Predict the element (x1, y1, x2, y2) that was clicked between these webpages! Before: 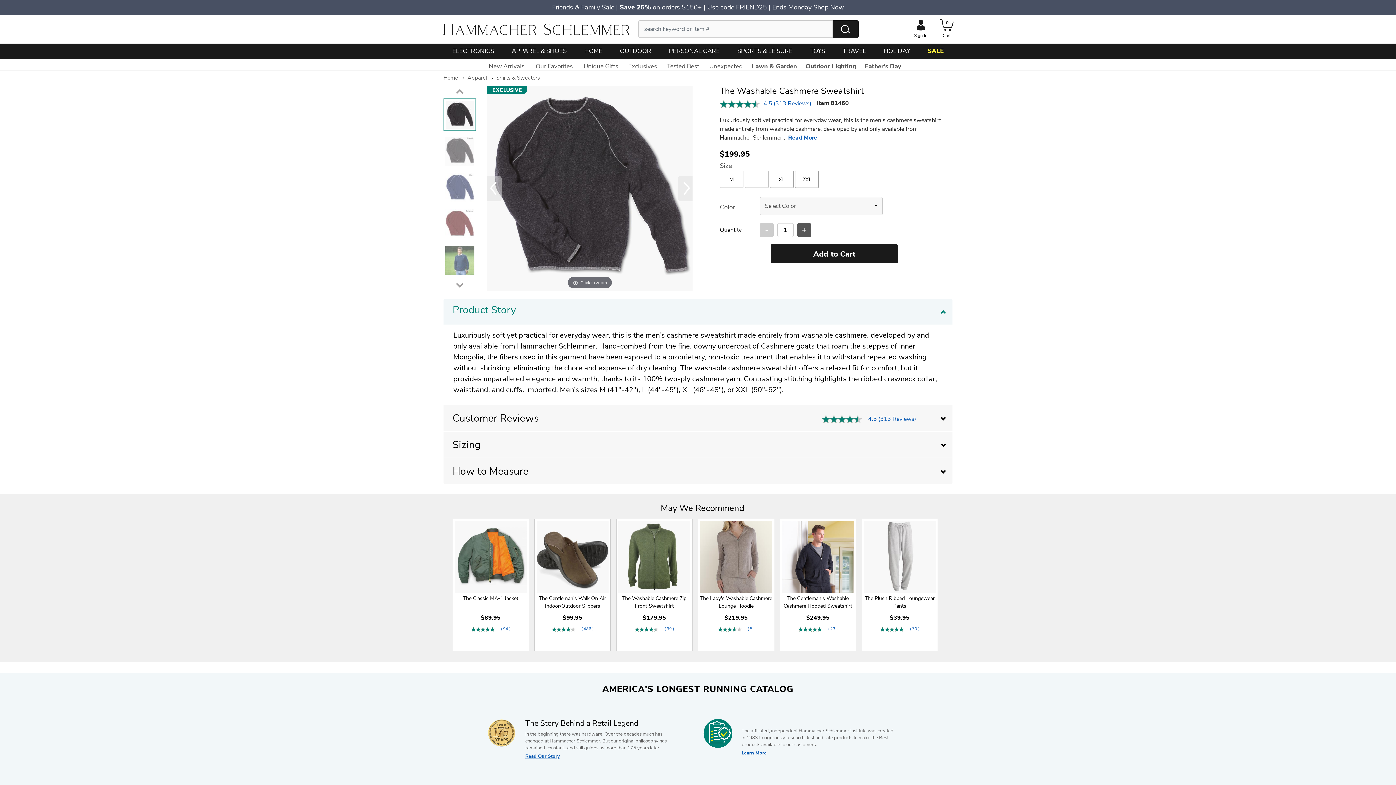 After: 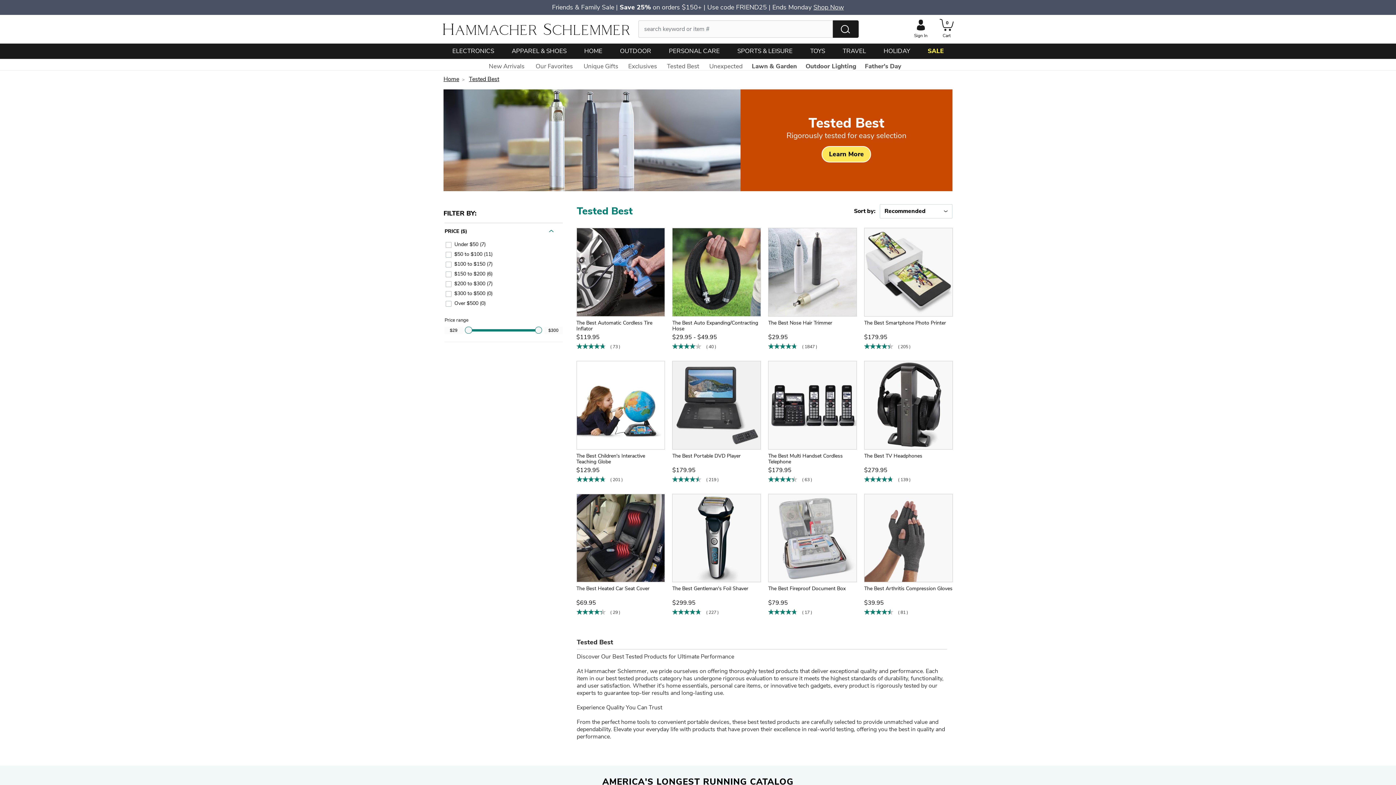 Action: bbox: (666, 59, 700, 73) label: Tested Best